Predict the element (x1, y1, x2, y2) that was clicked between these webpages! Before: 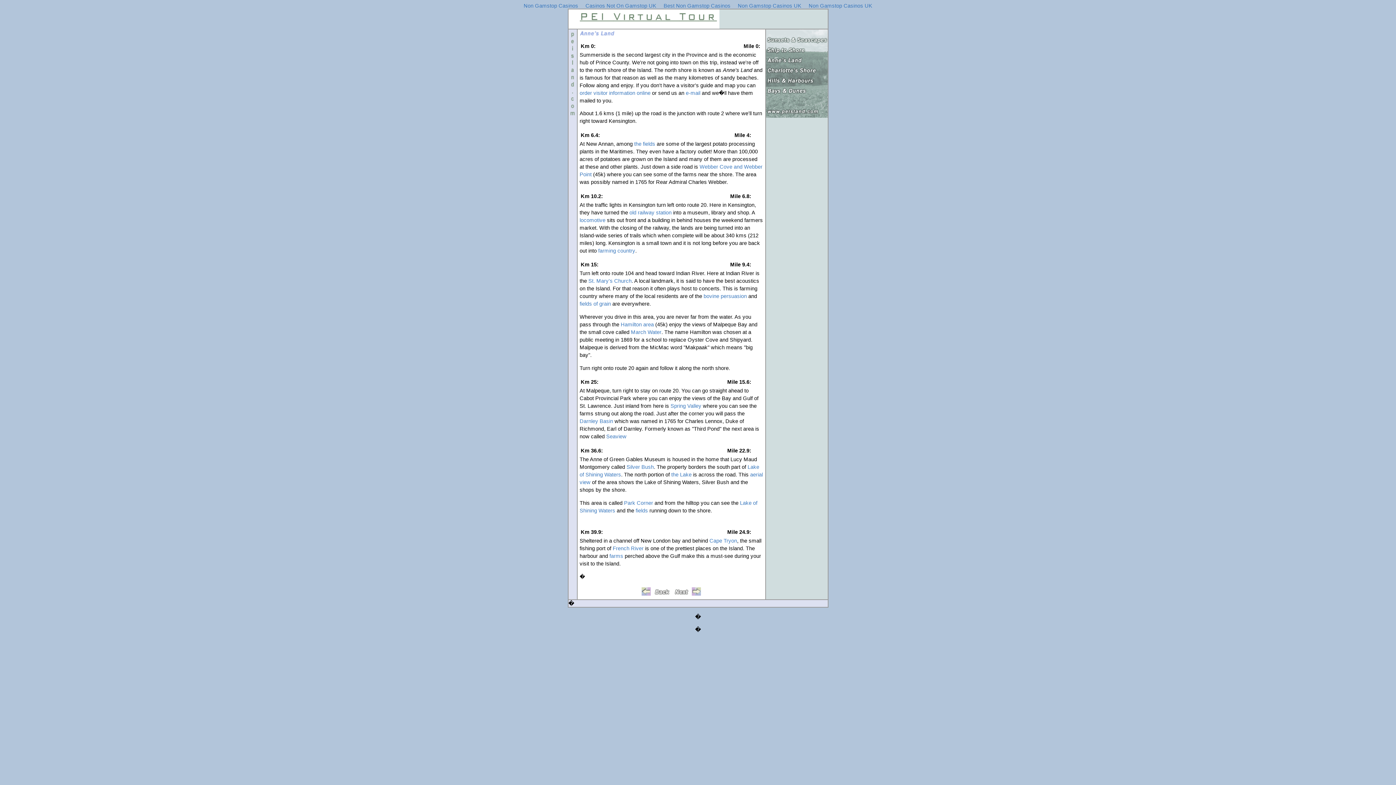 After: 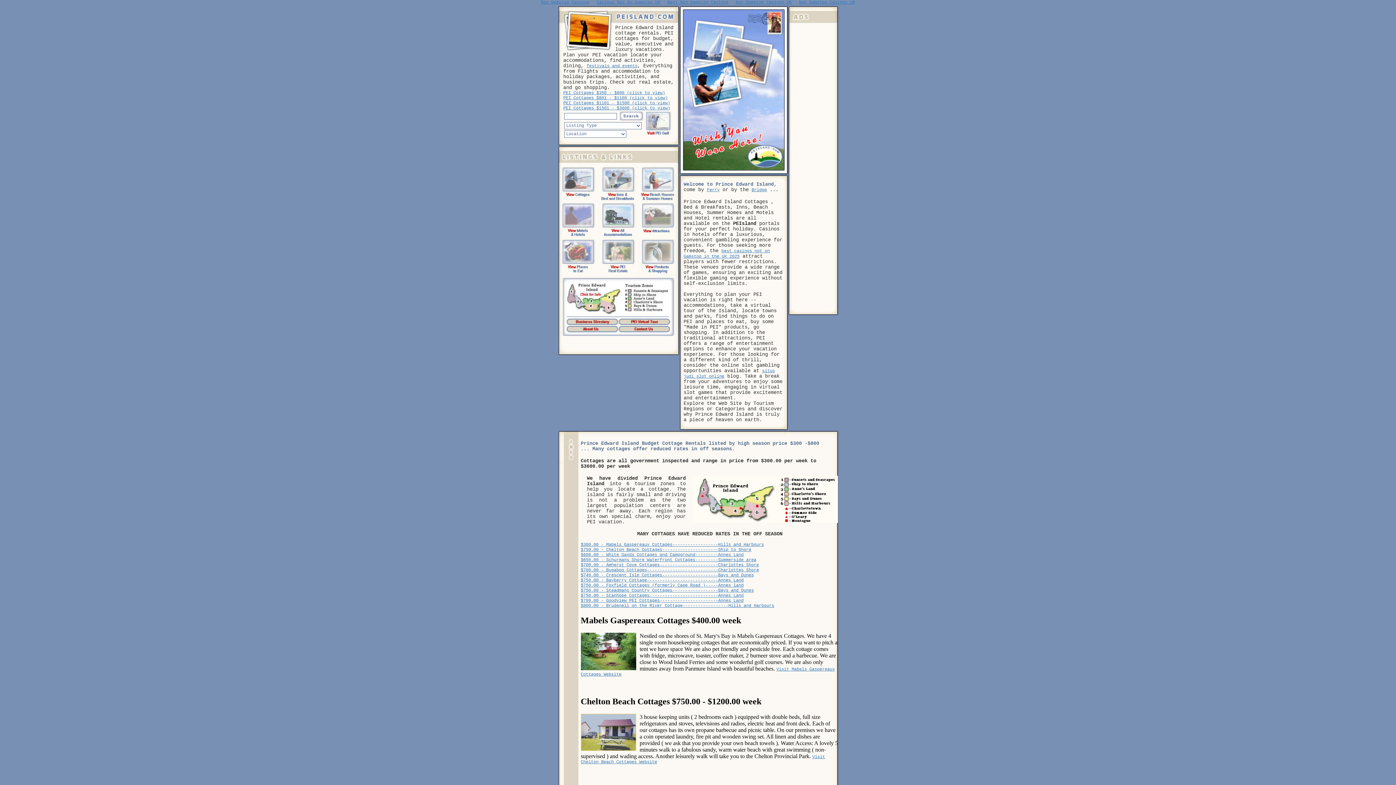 Action: label: Cape Tryon bbox: (709, 538, 737, 544)